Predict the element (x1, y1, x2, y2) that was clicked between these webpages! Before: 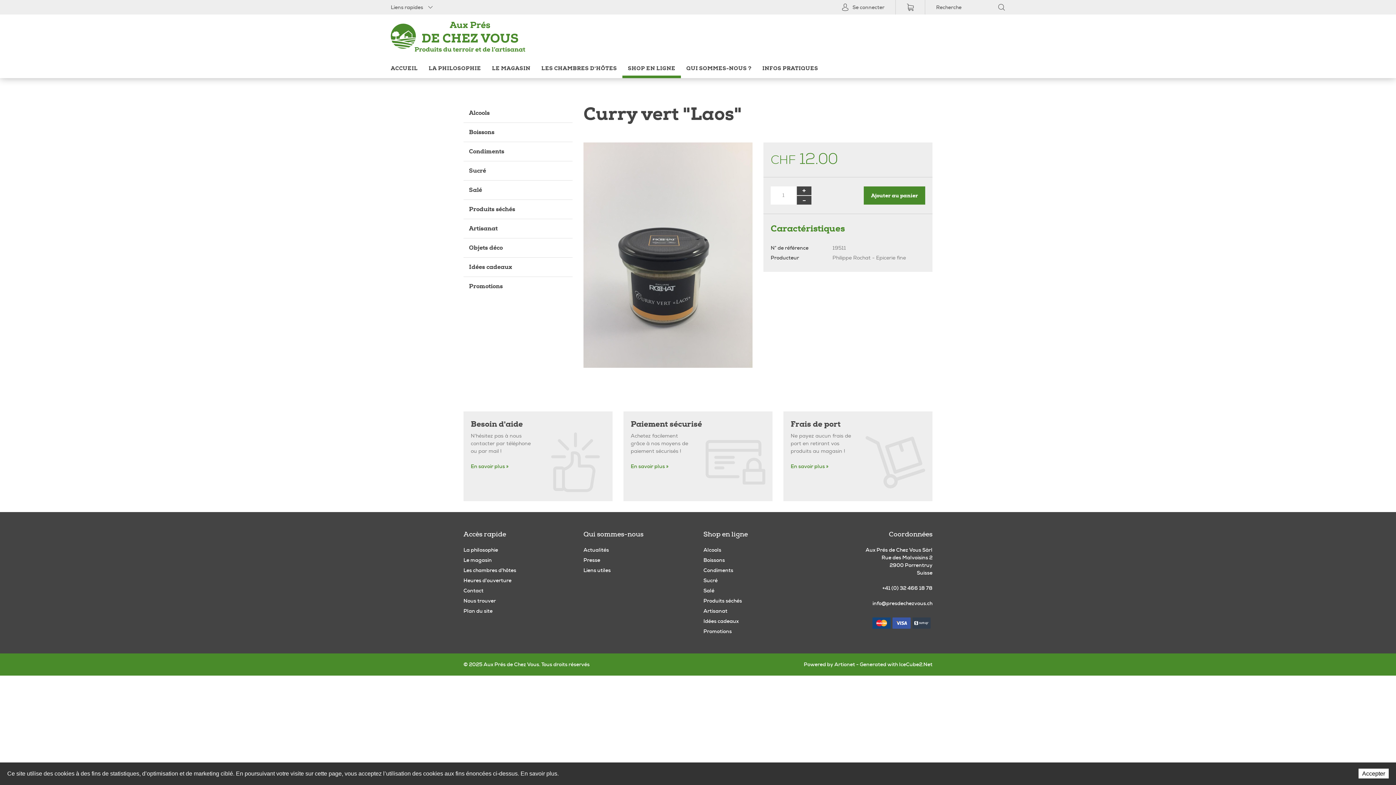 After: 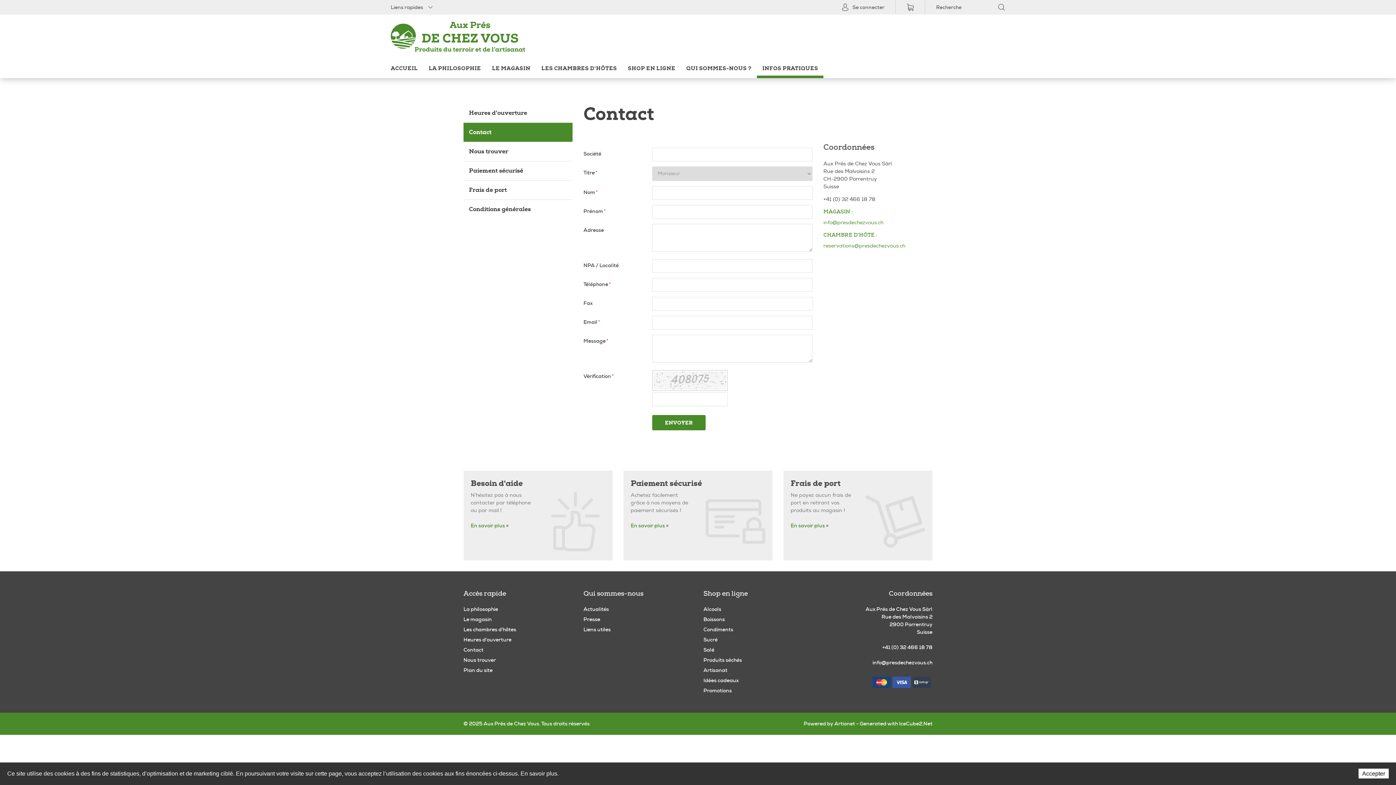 Action: bbox: (470, 419, 522, 429) label: Besoin d'aide